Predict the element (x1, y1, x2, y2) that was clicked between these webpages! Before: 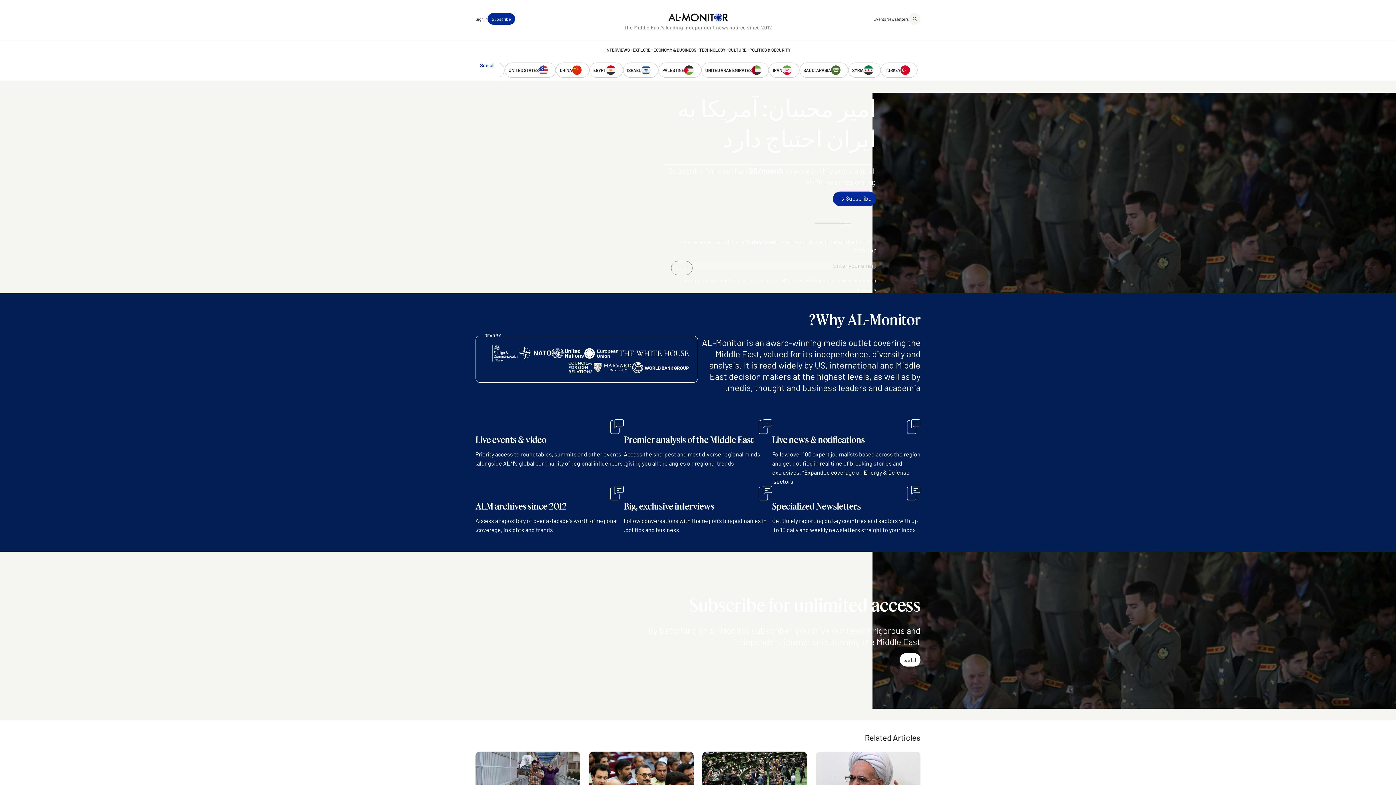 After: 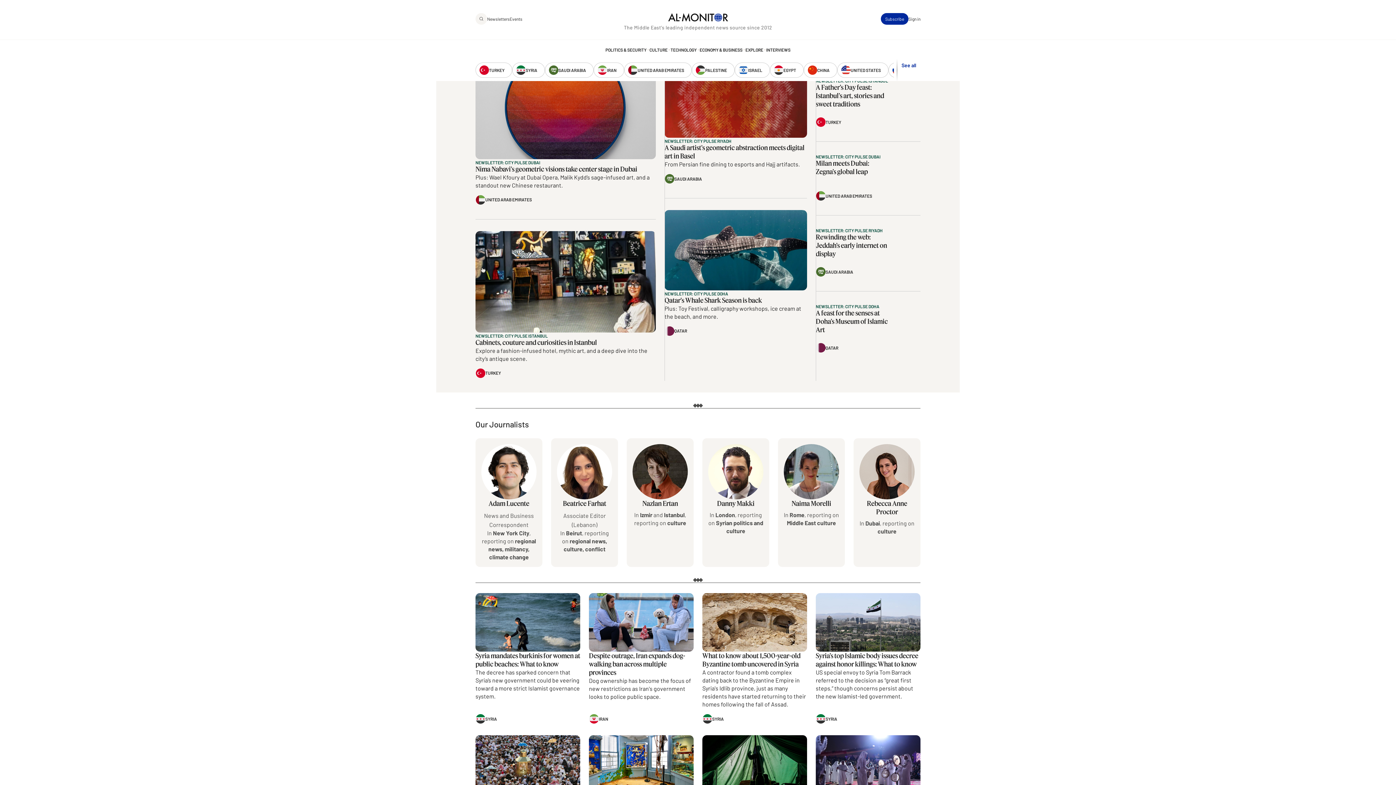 Action: label: CULTURE bbox: (728, 47, 746, 51)